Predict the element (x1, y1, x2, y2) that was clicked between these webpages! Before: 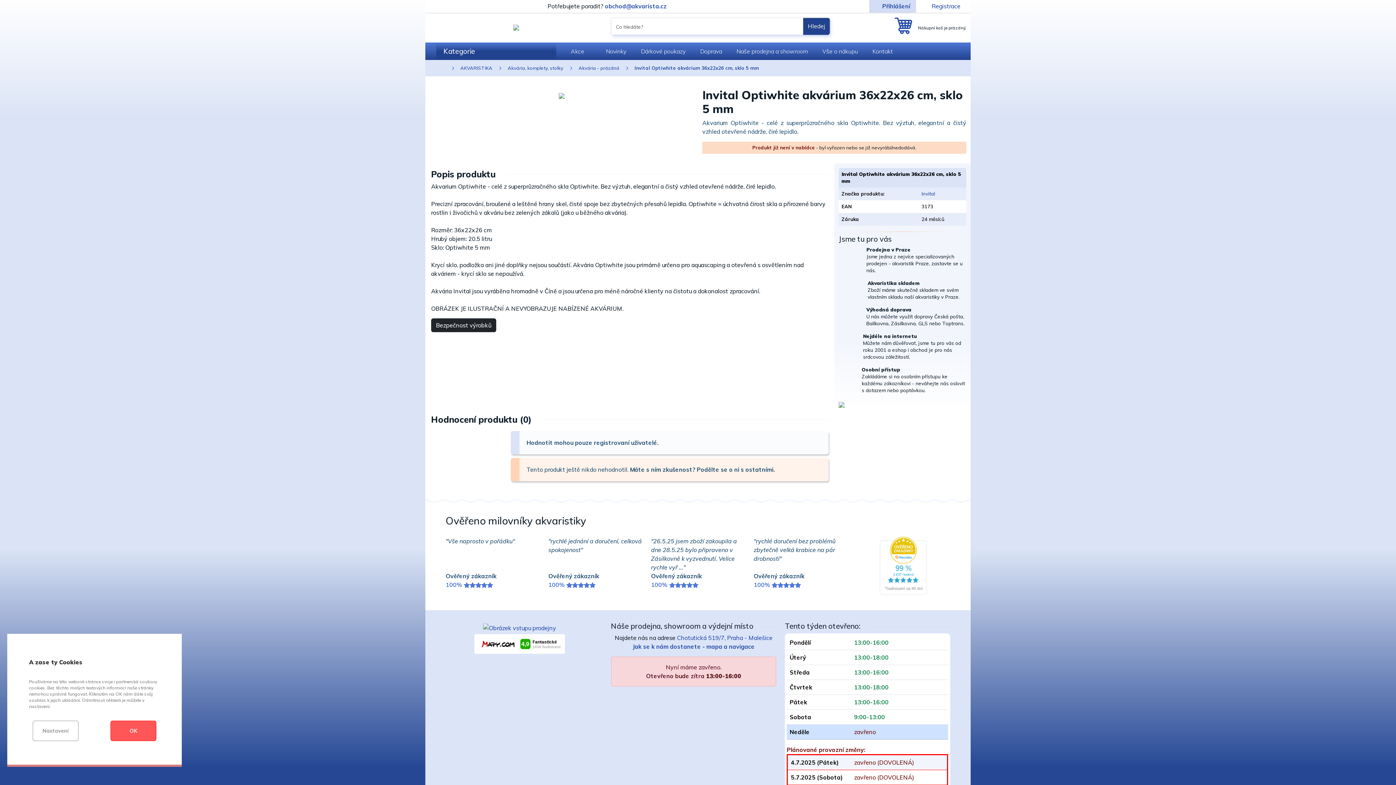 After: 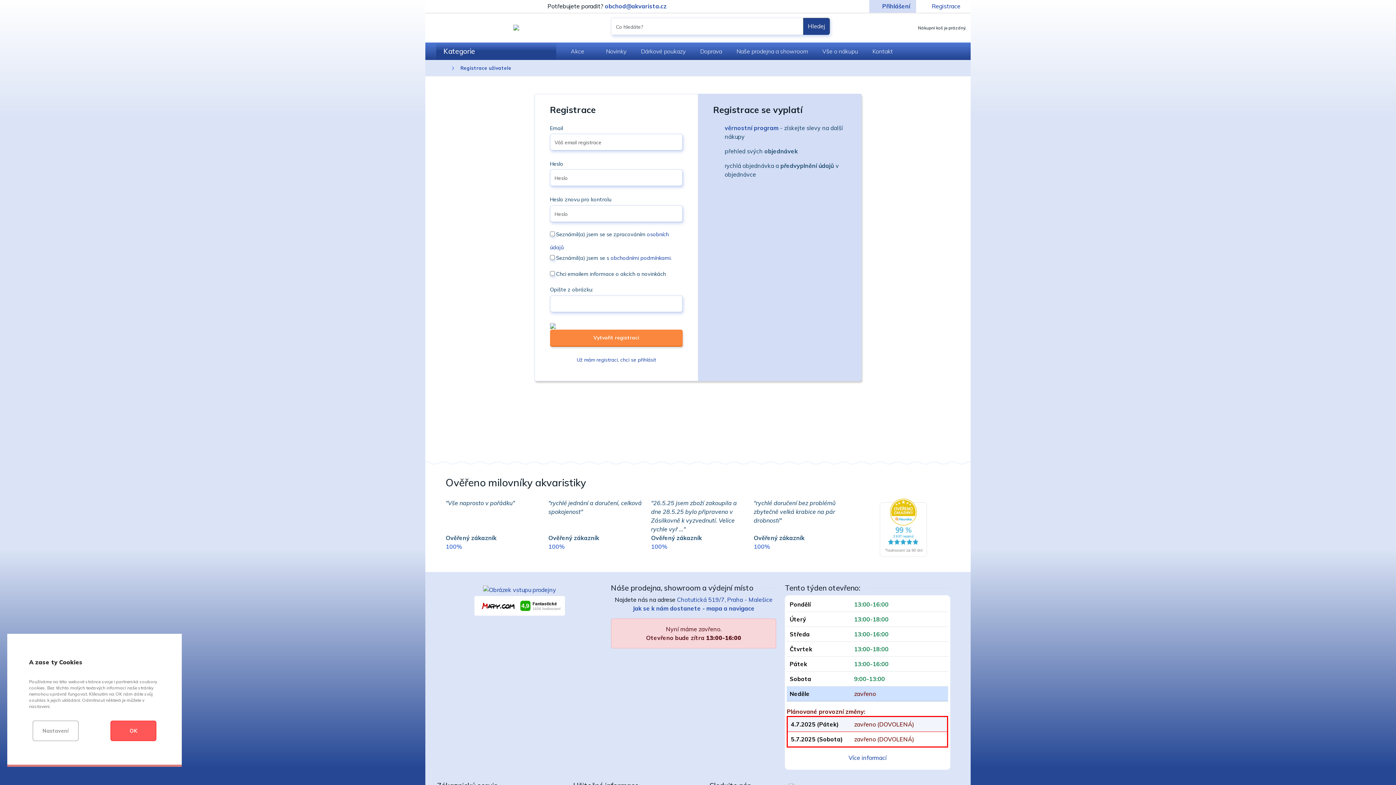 Action: bbox: (932, 2, 960, 9) label: Vytvoření registrace